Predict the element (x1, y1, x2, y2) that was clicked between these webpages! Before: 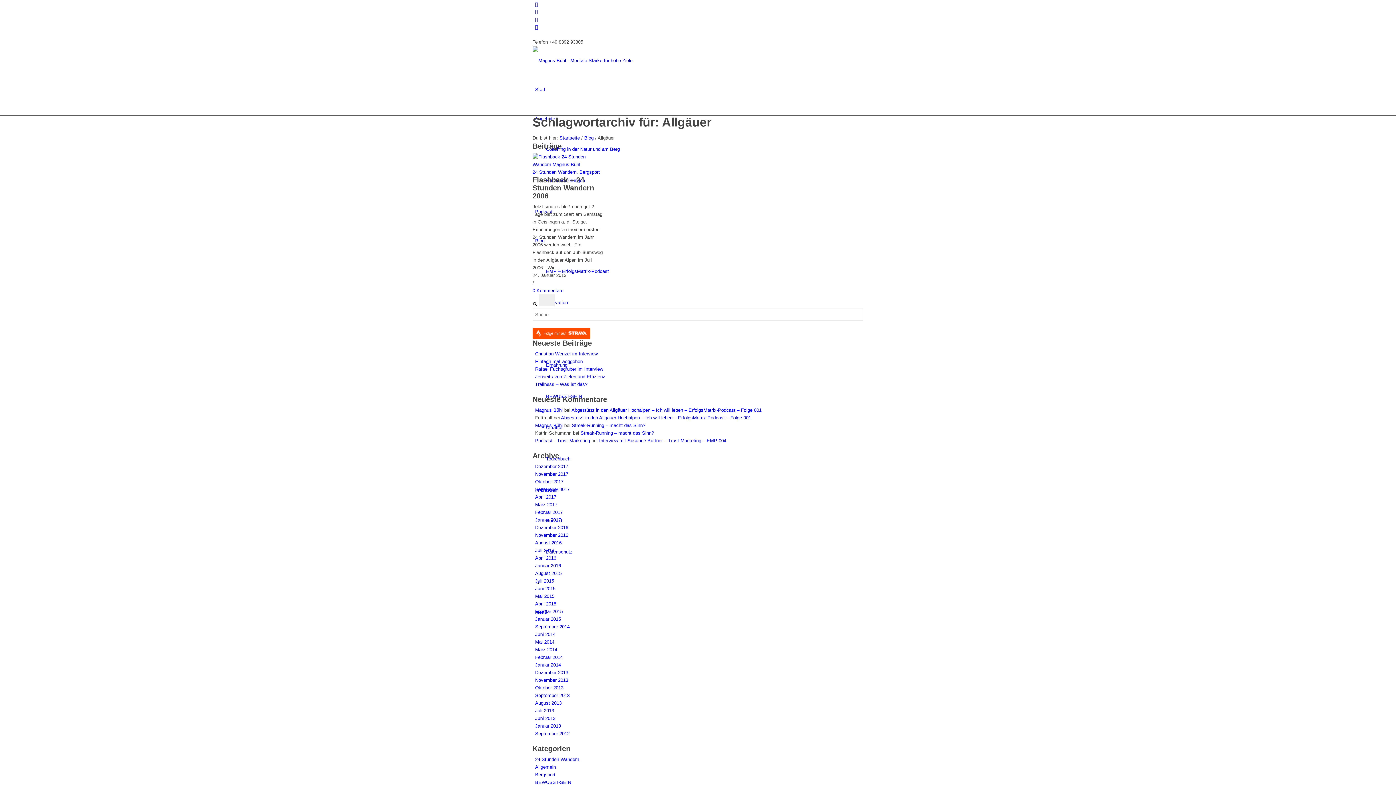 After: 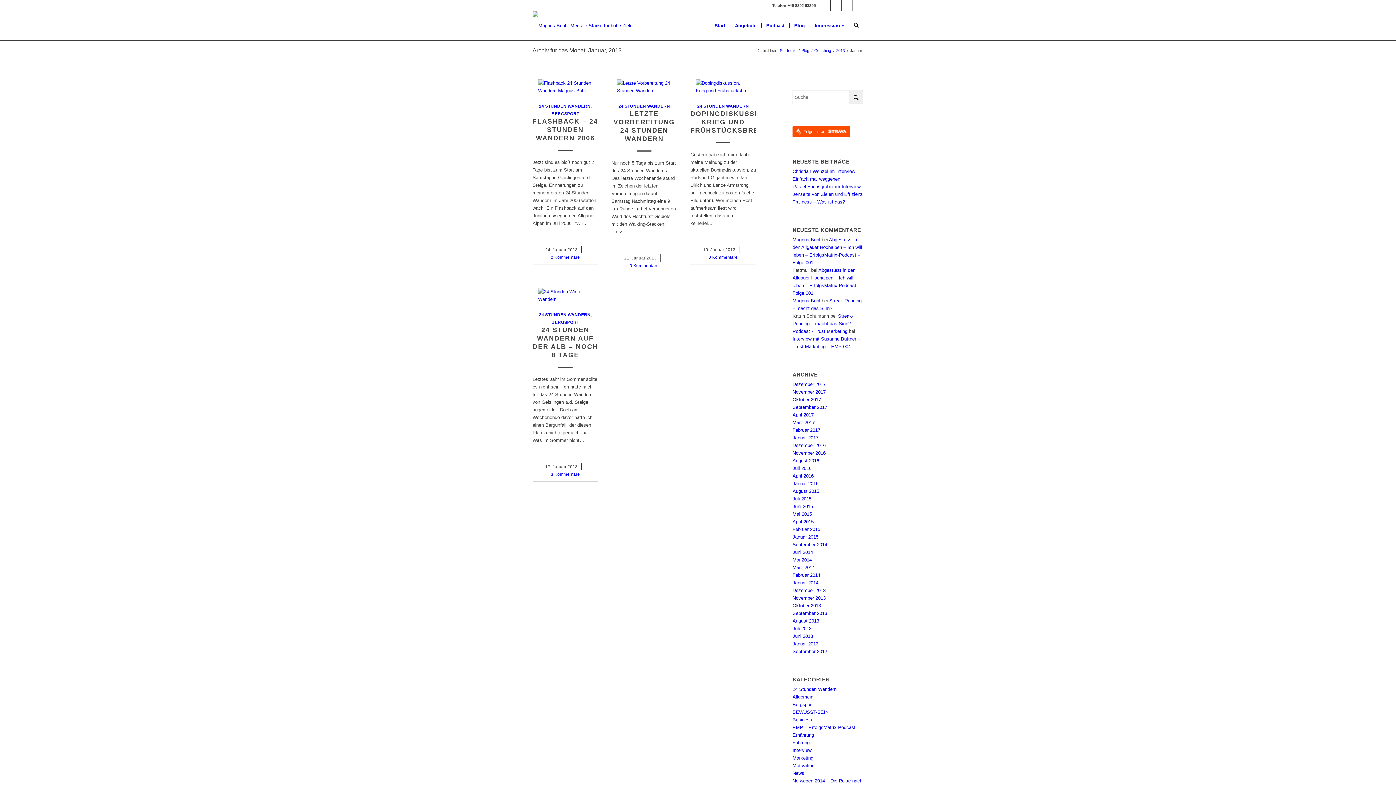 Action: bbox: (535, 723, 561, 729) label: Januar 2013